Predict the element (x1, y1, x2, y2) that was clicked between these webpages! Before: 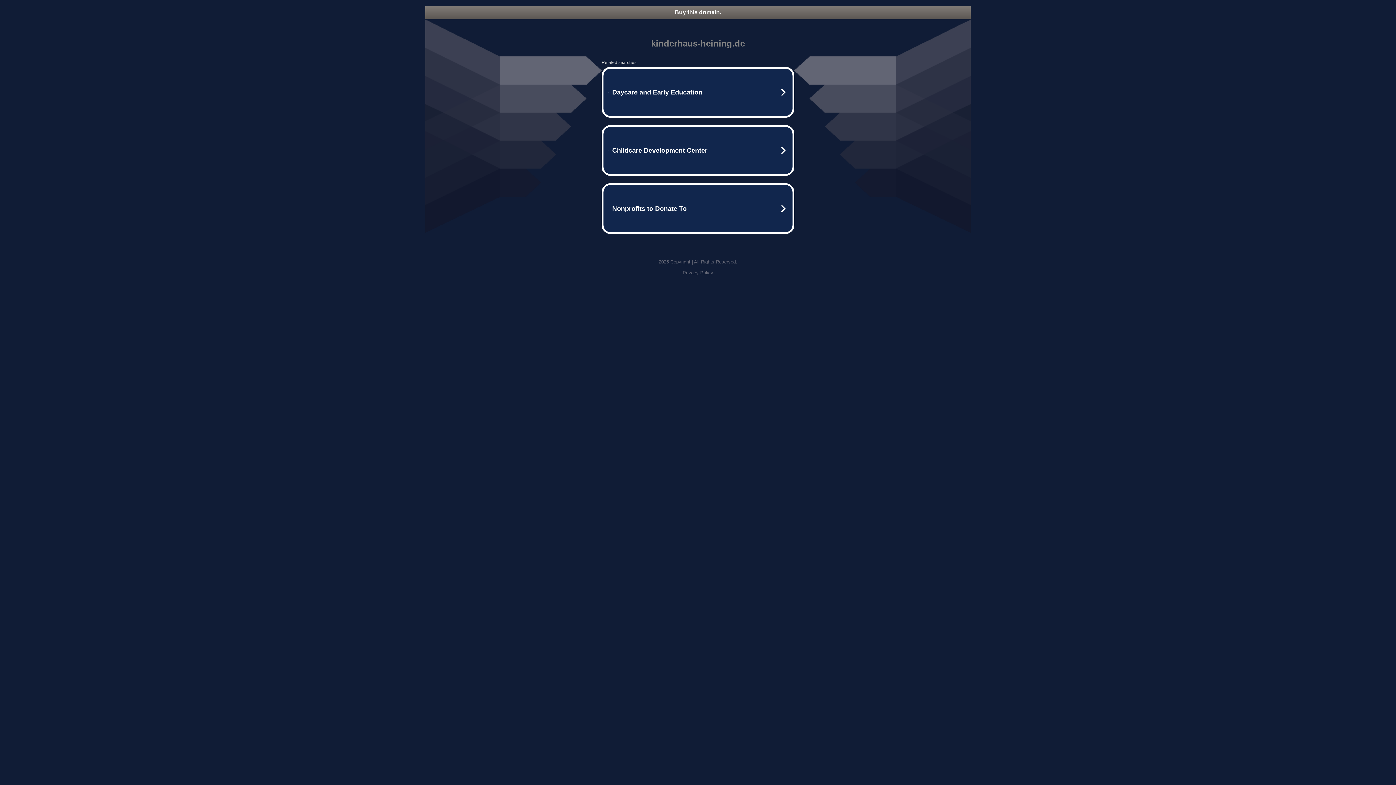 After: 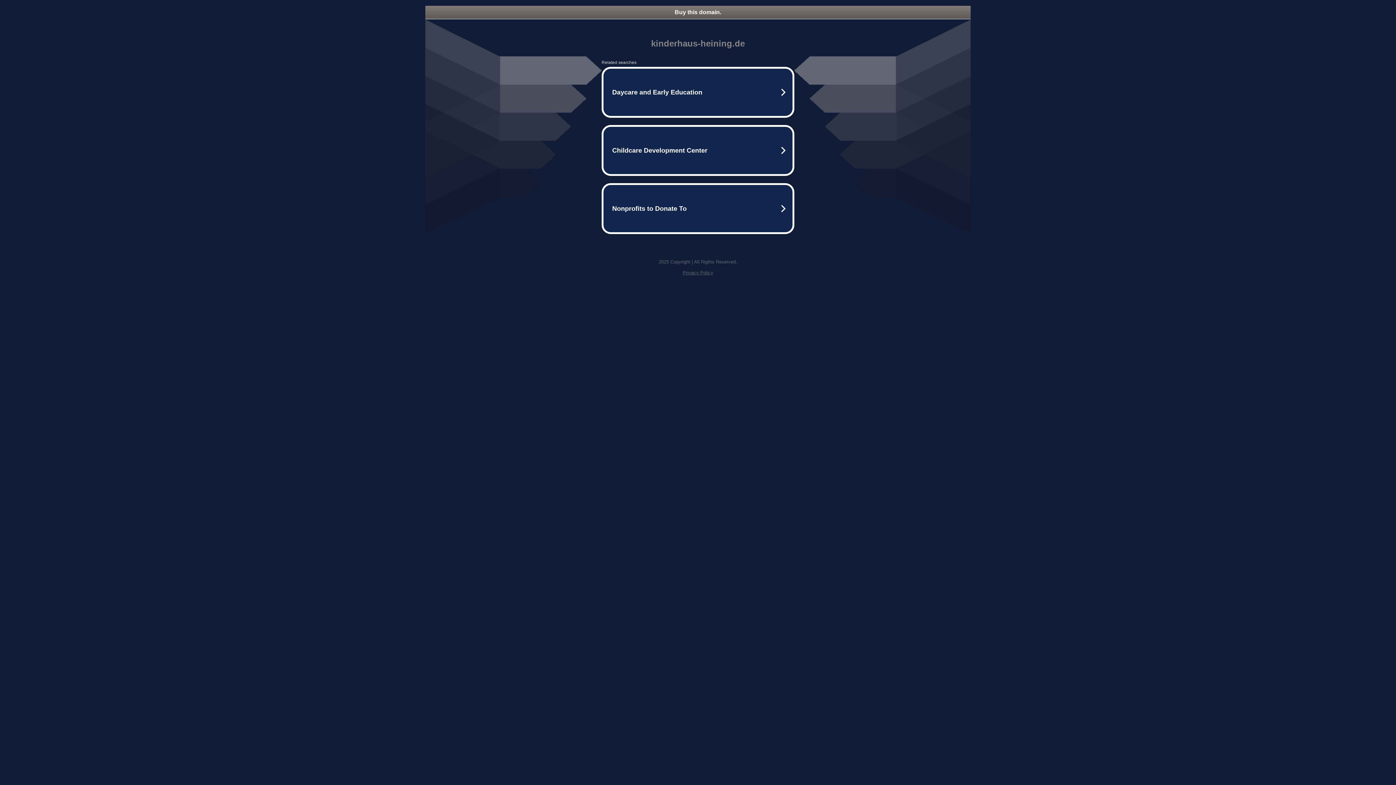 Action: bbox: (682, 270, 713, 275) label: Privacy Policy